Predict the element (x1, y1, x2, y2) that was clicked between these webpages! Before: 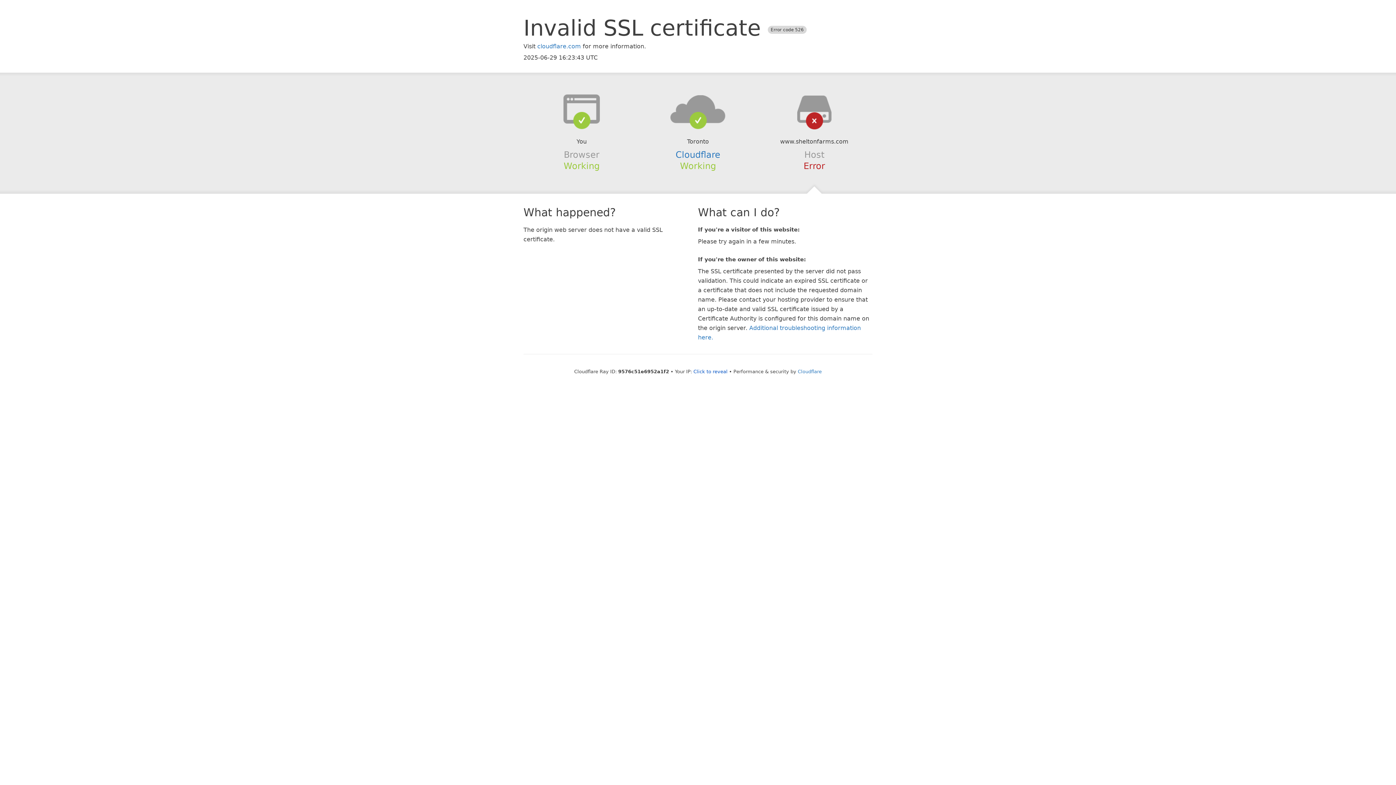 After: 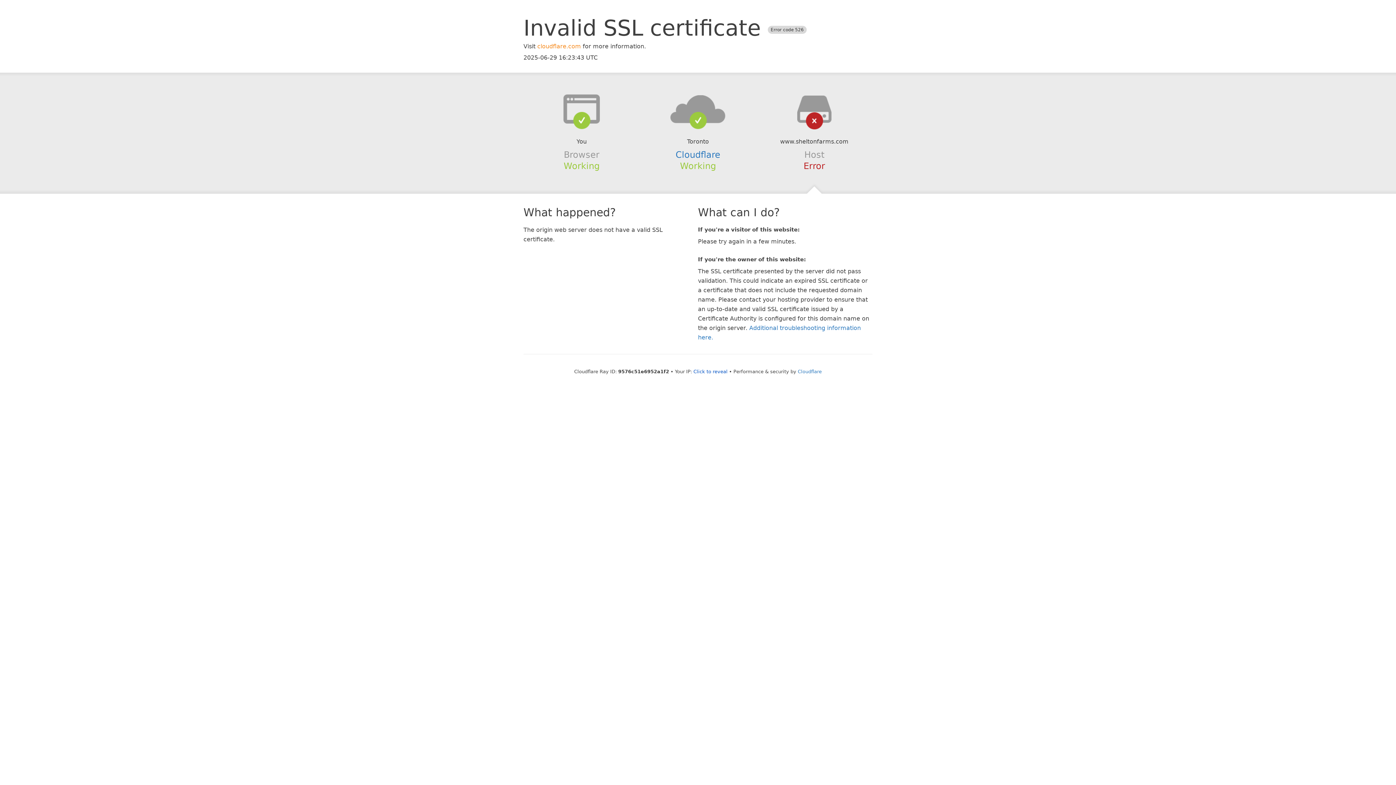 Action: bbox: (537, 42, 581, 49) label: cloudflare.com